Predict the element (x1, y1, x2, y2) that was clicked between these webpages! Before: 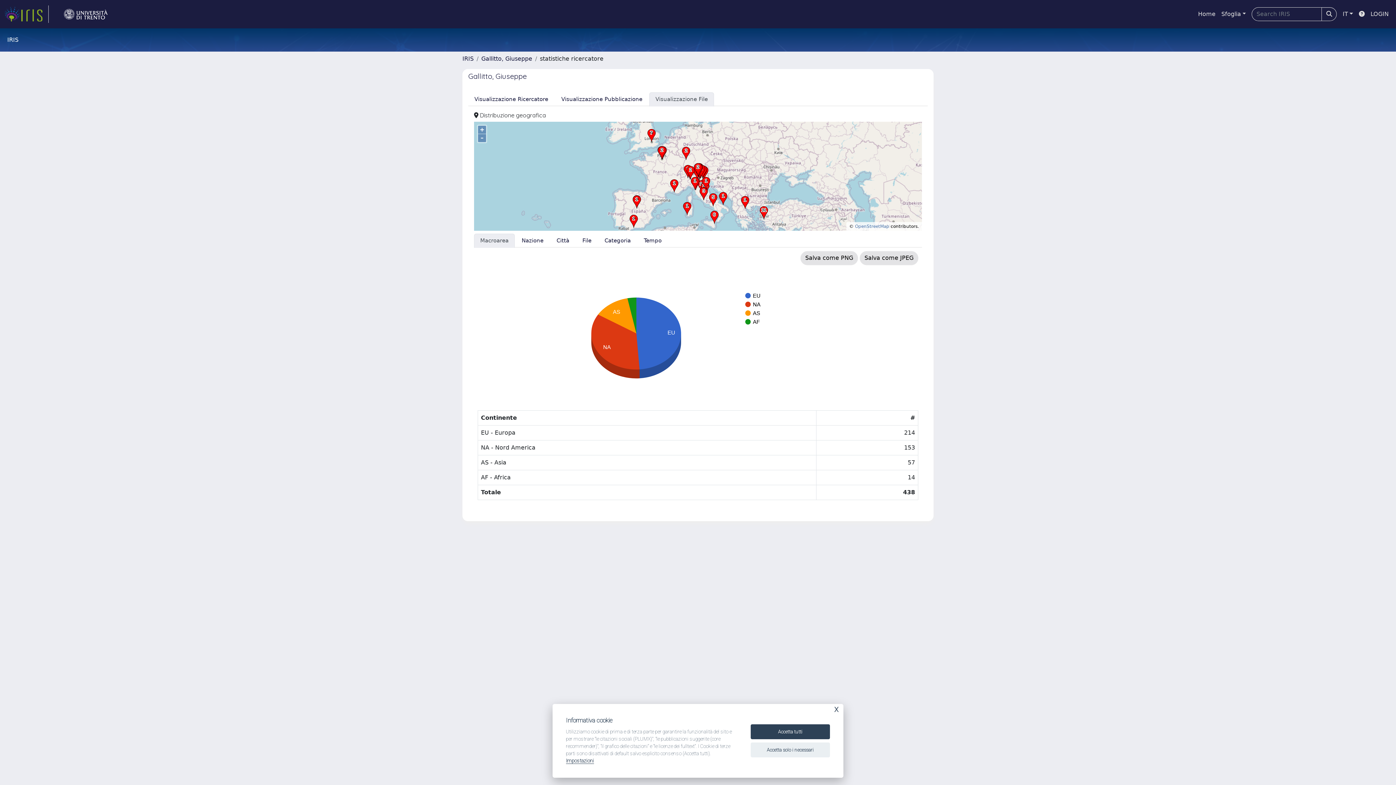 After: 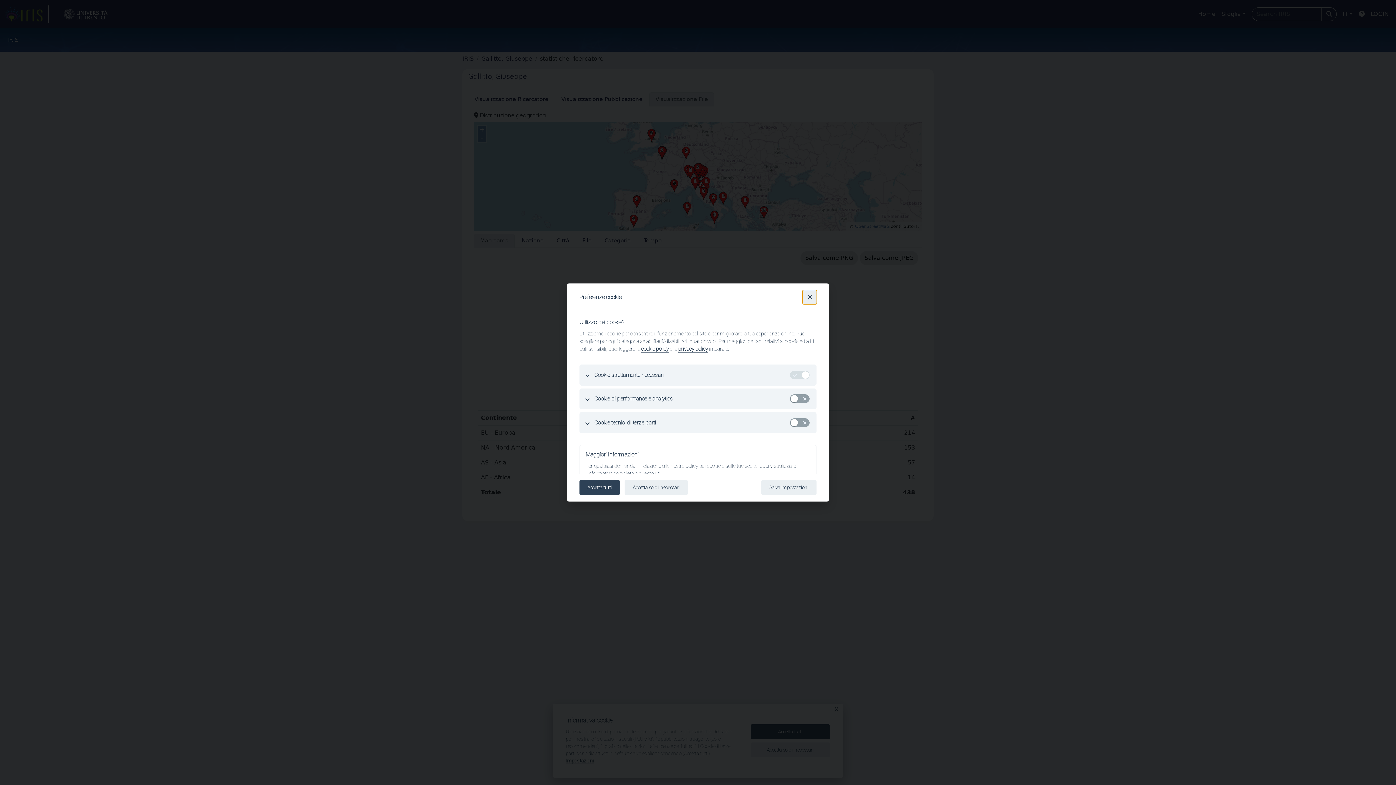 Action: label: Impostazioni bbox: (566, 758, 594, 764)